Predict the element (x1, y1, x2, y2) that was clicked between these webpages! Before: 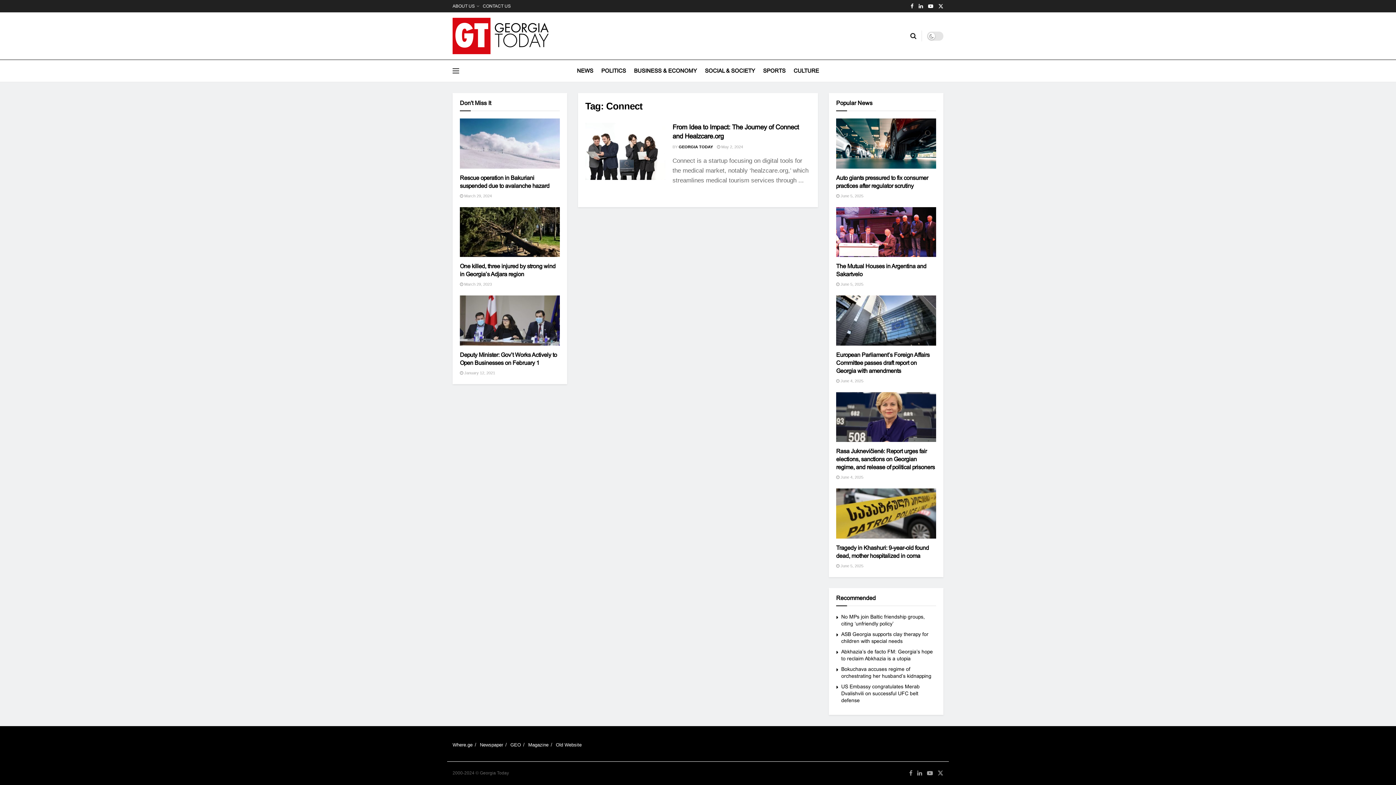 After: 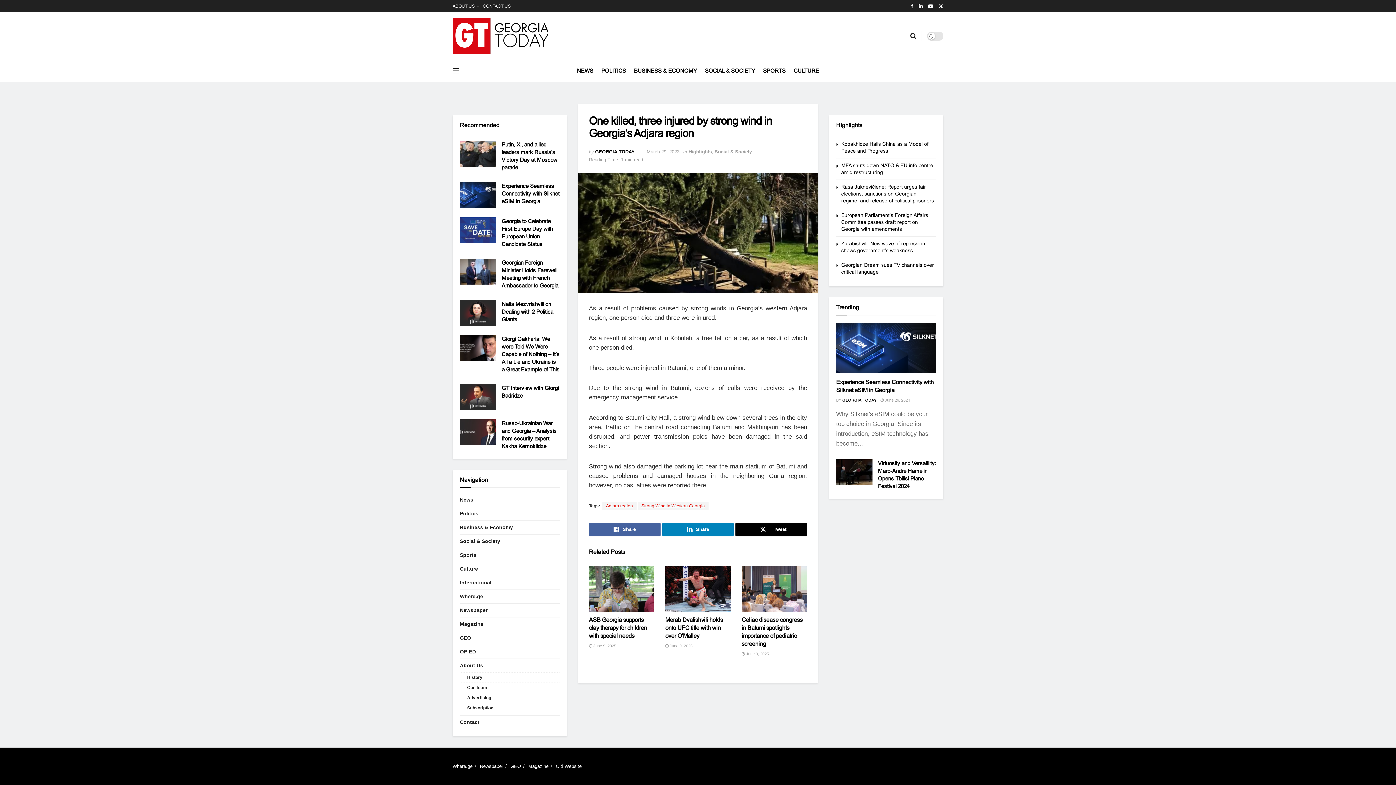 Action: label: Read article: One killed, three injured by strong wind in Georgia’s Adjara region bbox: (460, 207, 560, 257)